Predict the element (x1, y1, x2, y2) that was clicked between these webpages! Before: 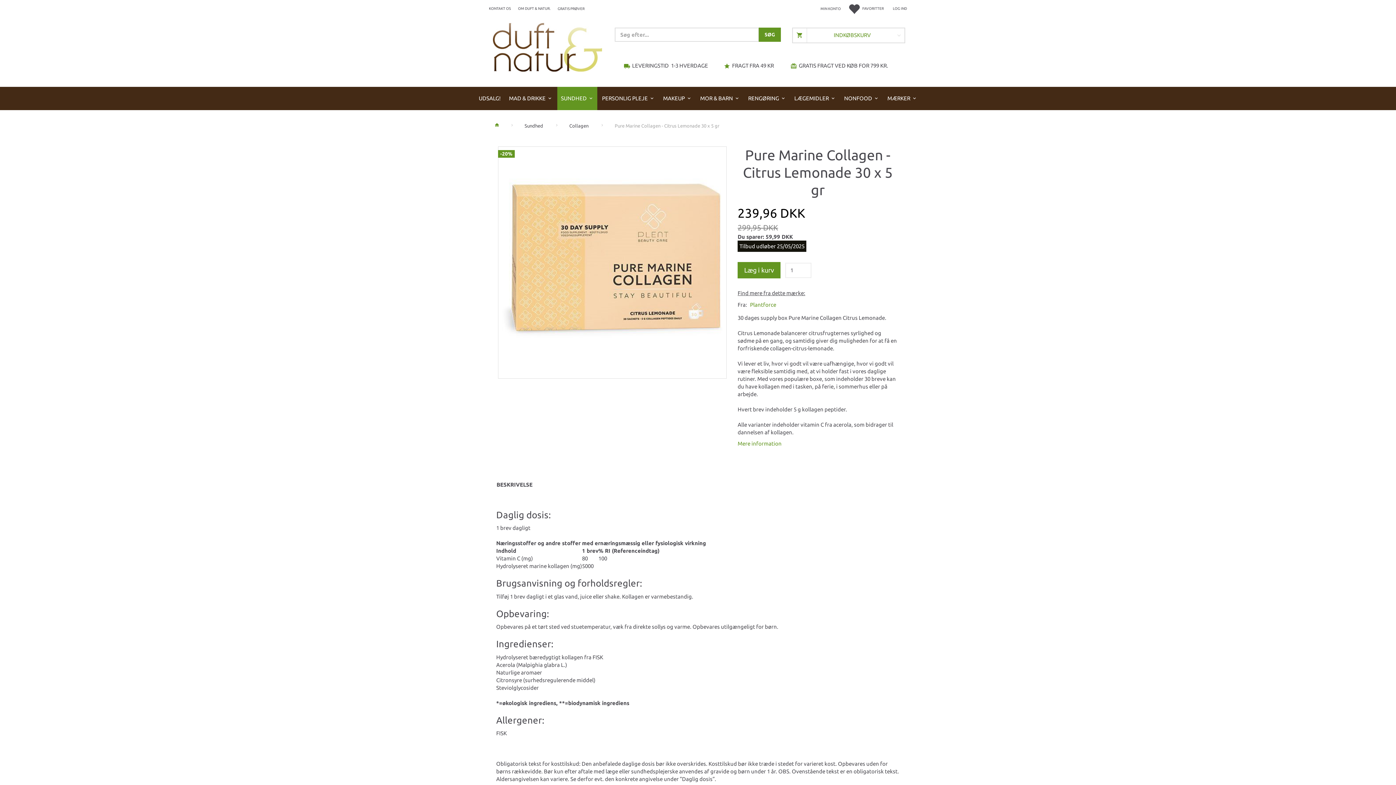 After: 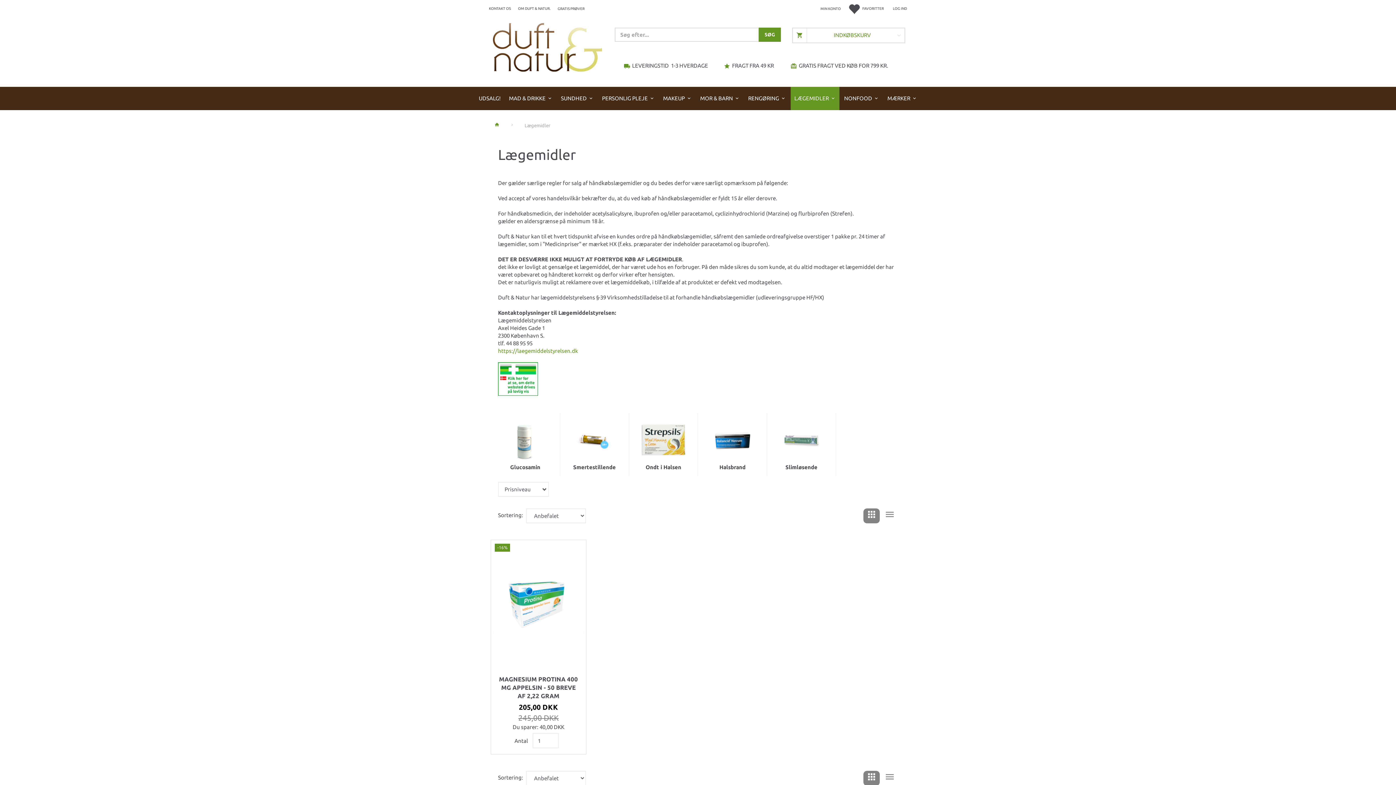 Action: label: LÆGEMIDLER bbox: (790, 87, 839, 110)